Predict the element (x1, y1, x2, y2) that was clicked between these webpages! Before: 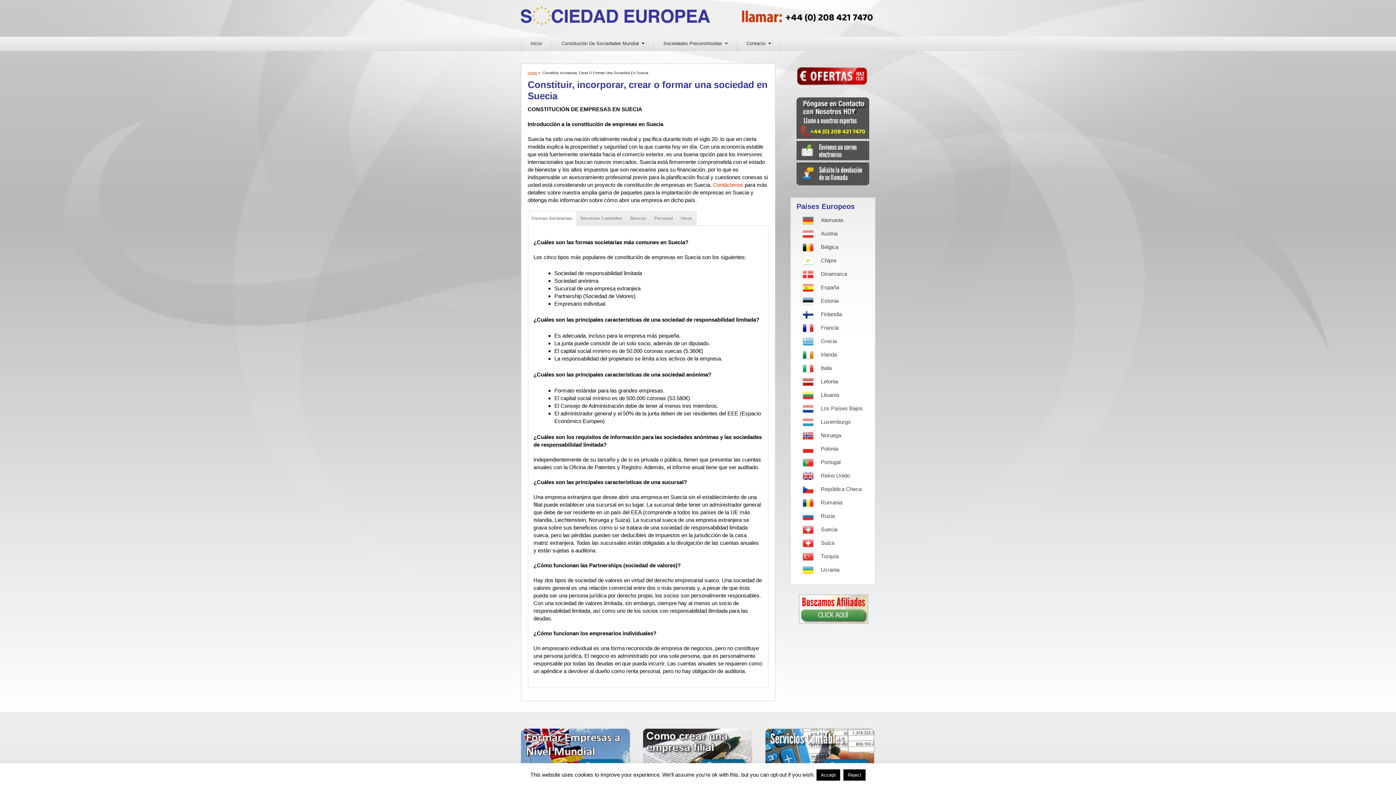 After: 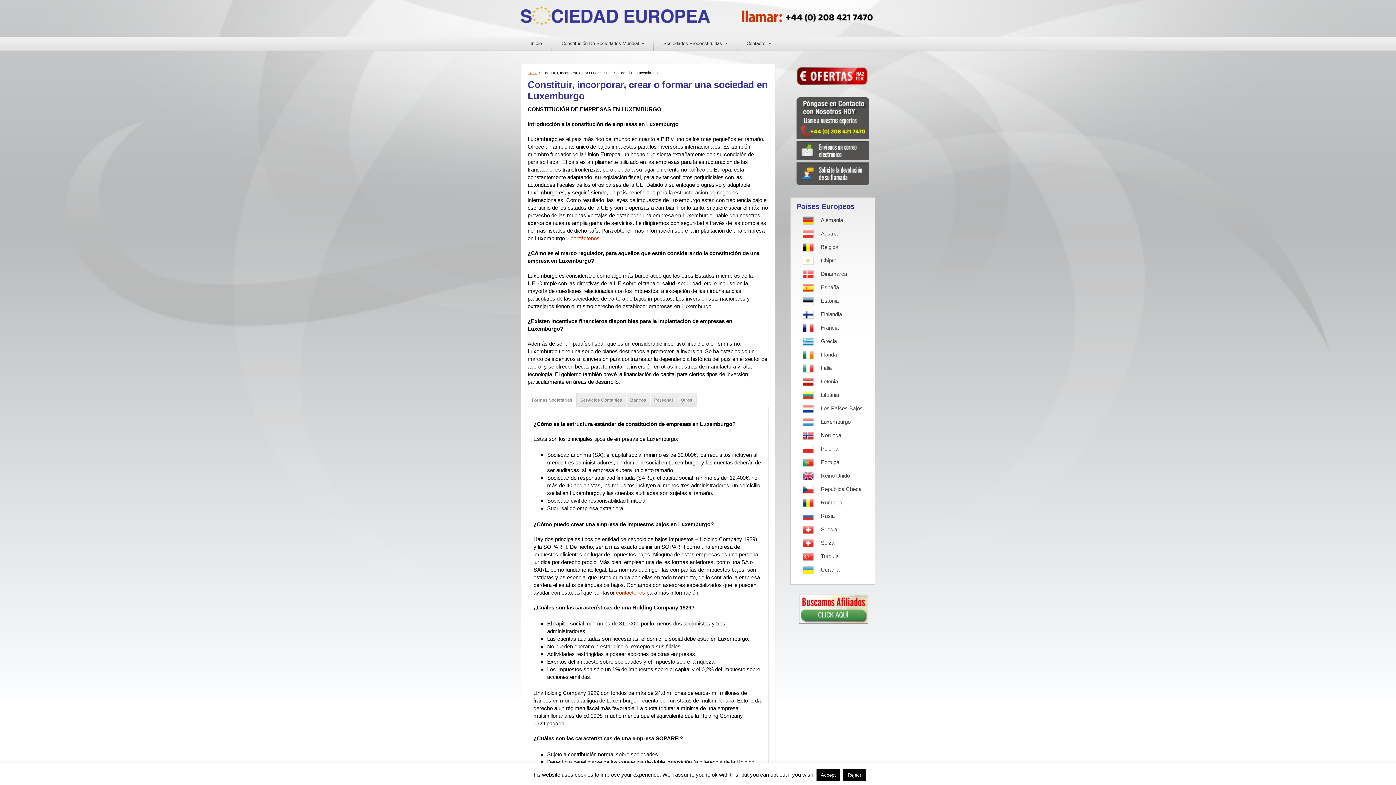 Action: label: Luxemburgo bbox: (802, 417, 869, 428)